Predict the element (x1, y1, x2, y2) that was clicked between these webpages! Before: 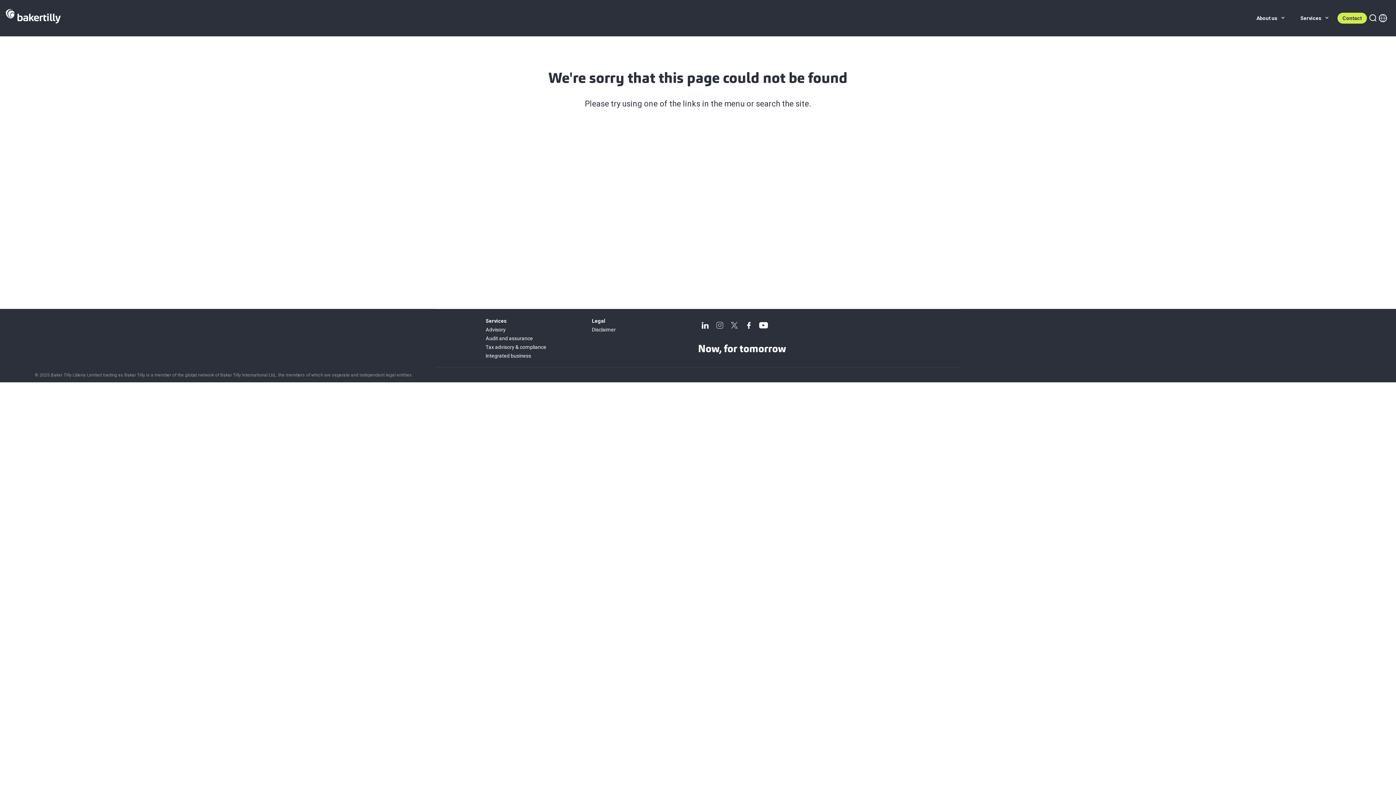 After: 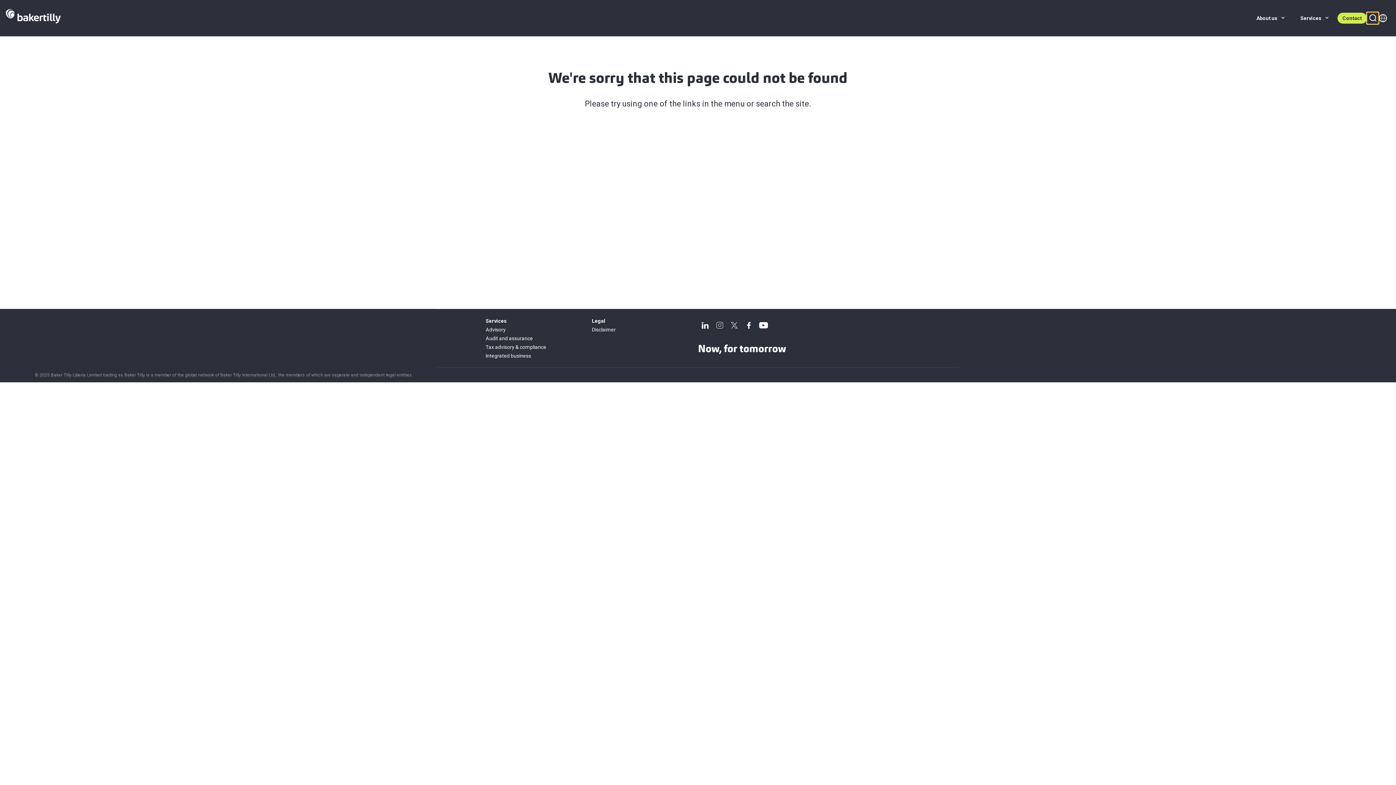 Action: bbox: (1367, 12, 1378, 24)